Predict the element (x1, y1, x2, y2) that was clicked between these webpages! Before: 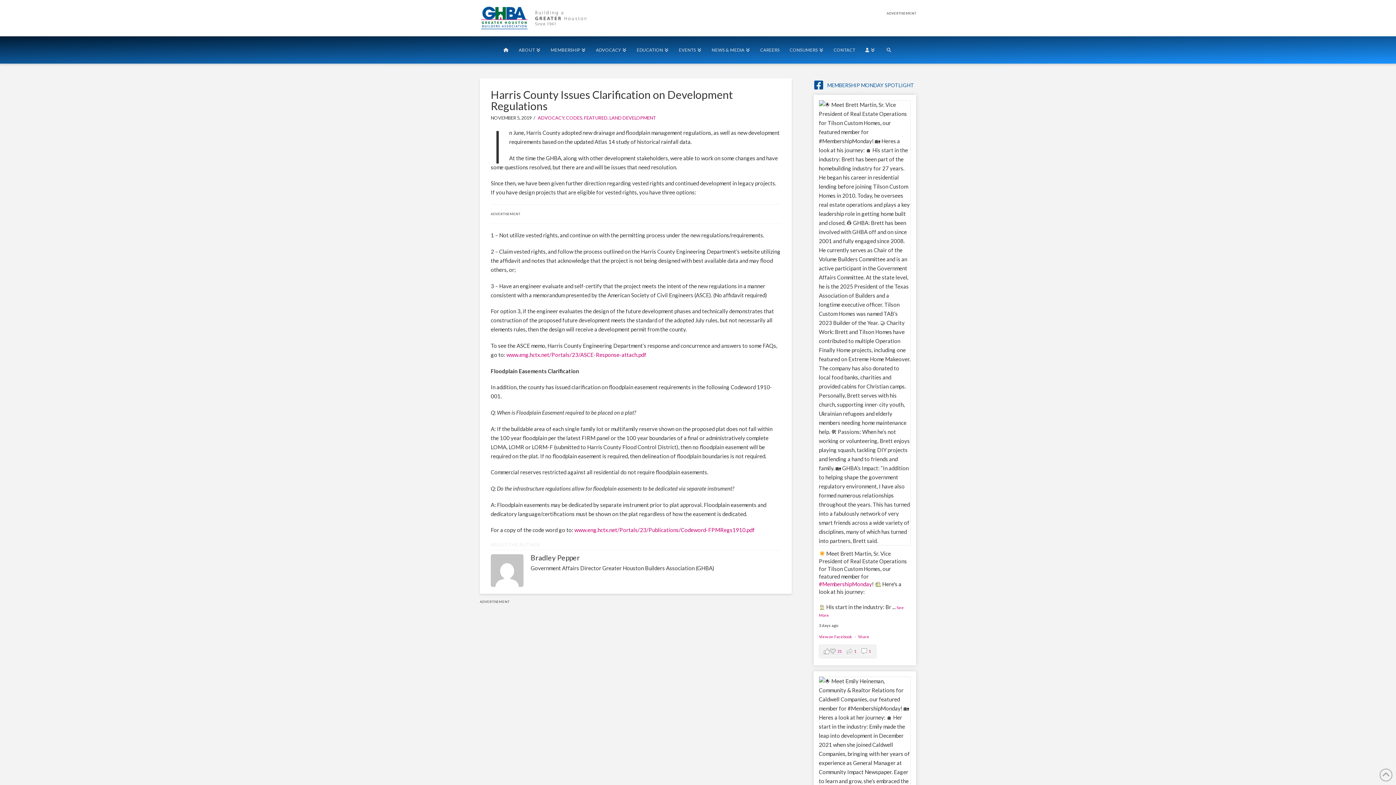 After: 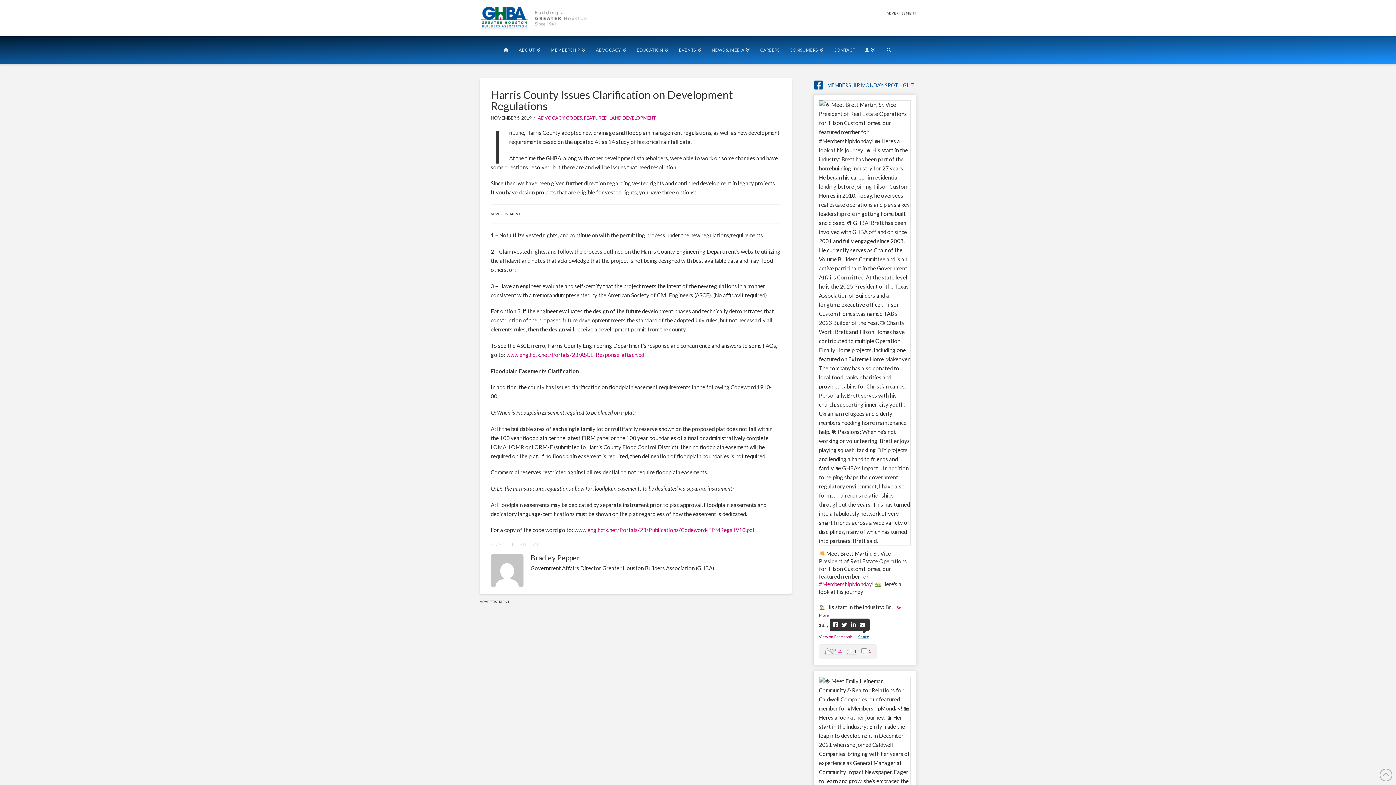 Action: label: Share bbox: (858, 634, 869, 639)